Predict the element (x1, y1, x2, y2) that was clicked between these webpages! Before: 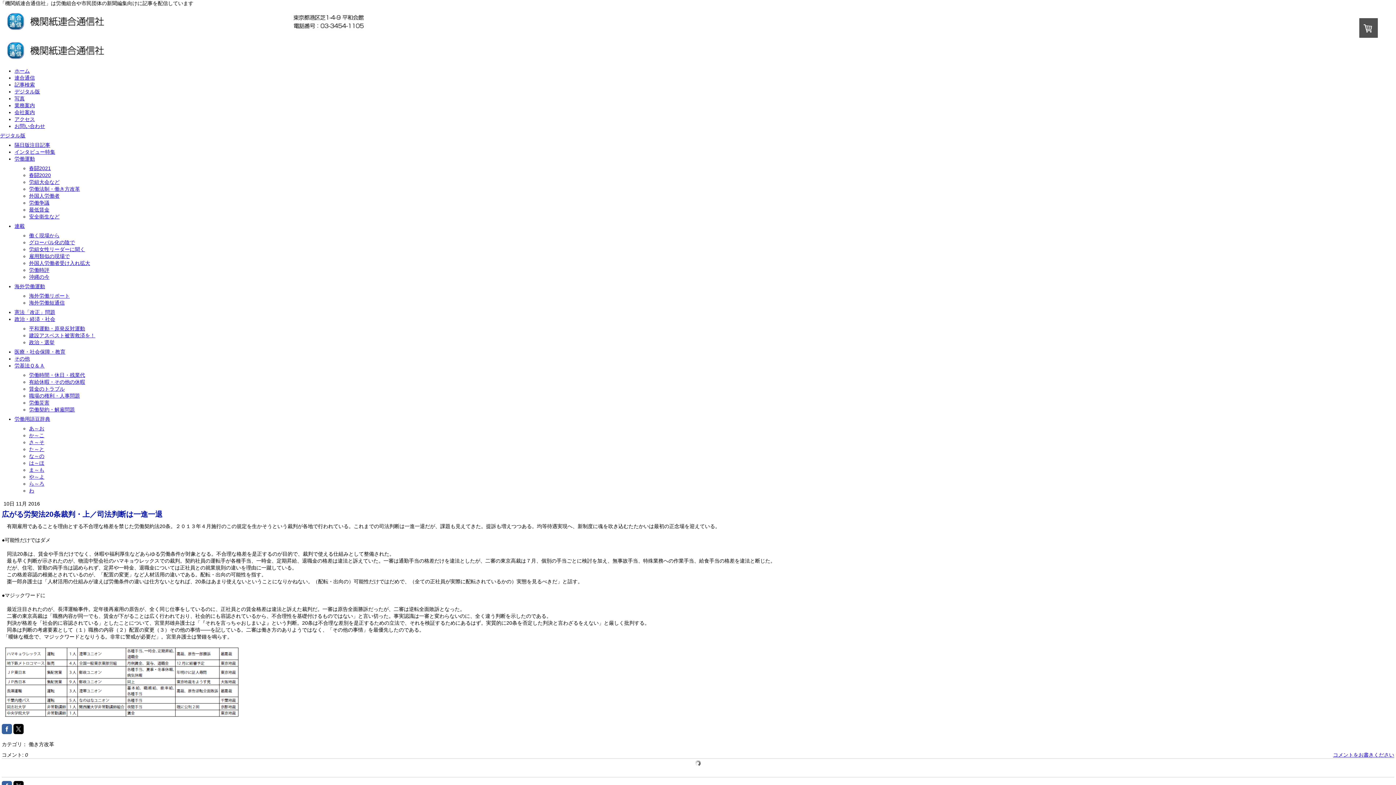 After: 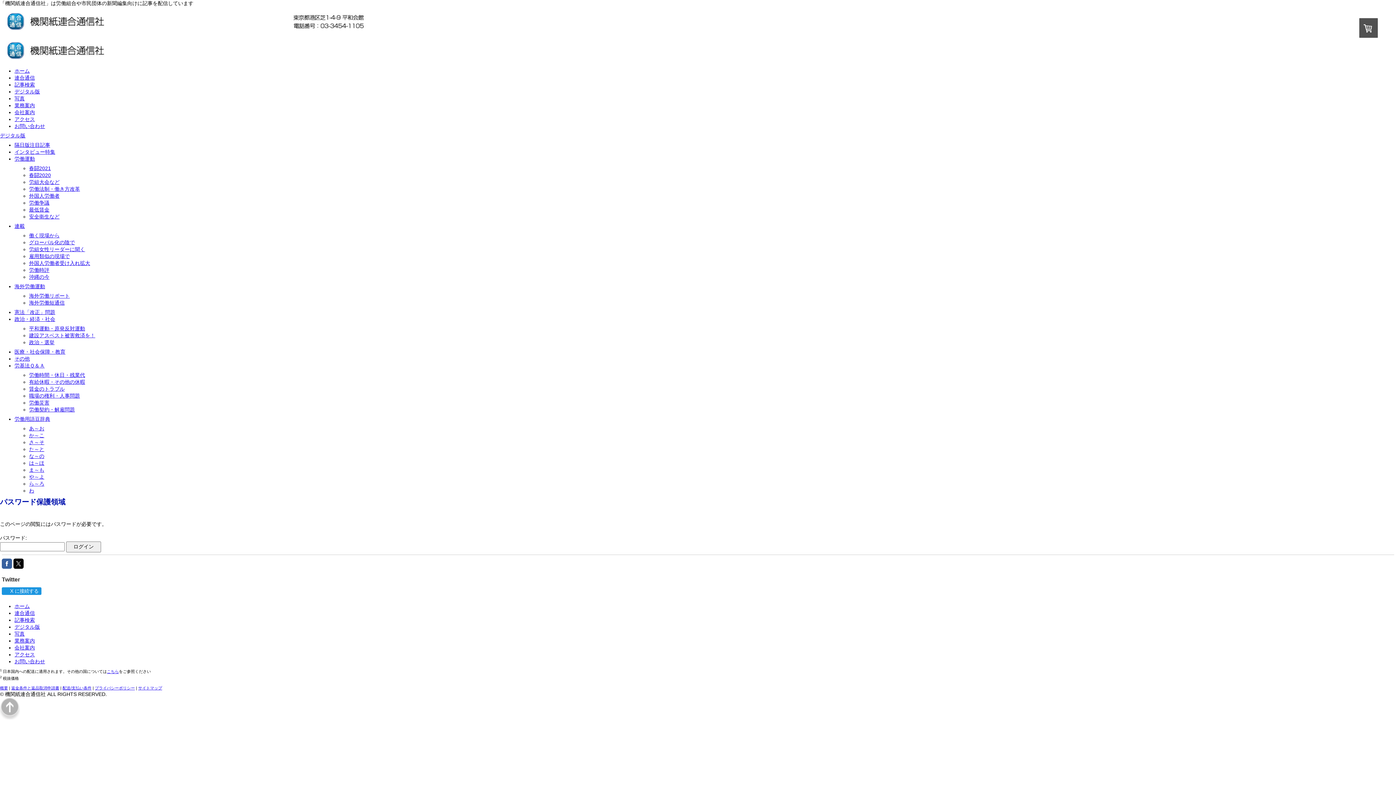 Action: label: インタビュー特集 bbox: (14, 149, 55, 154)